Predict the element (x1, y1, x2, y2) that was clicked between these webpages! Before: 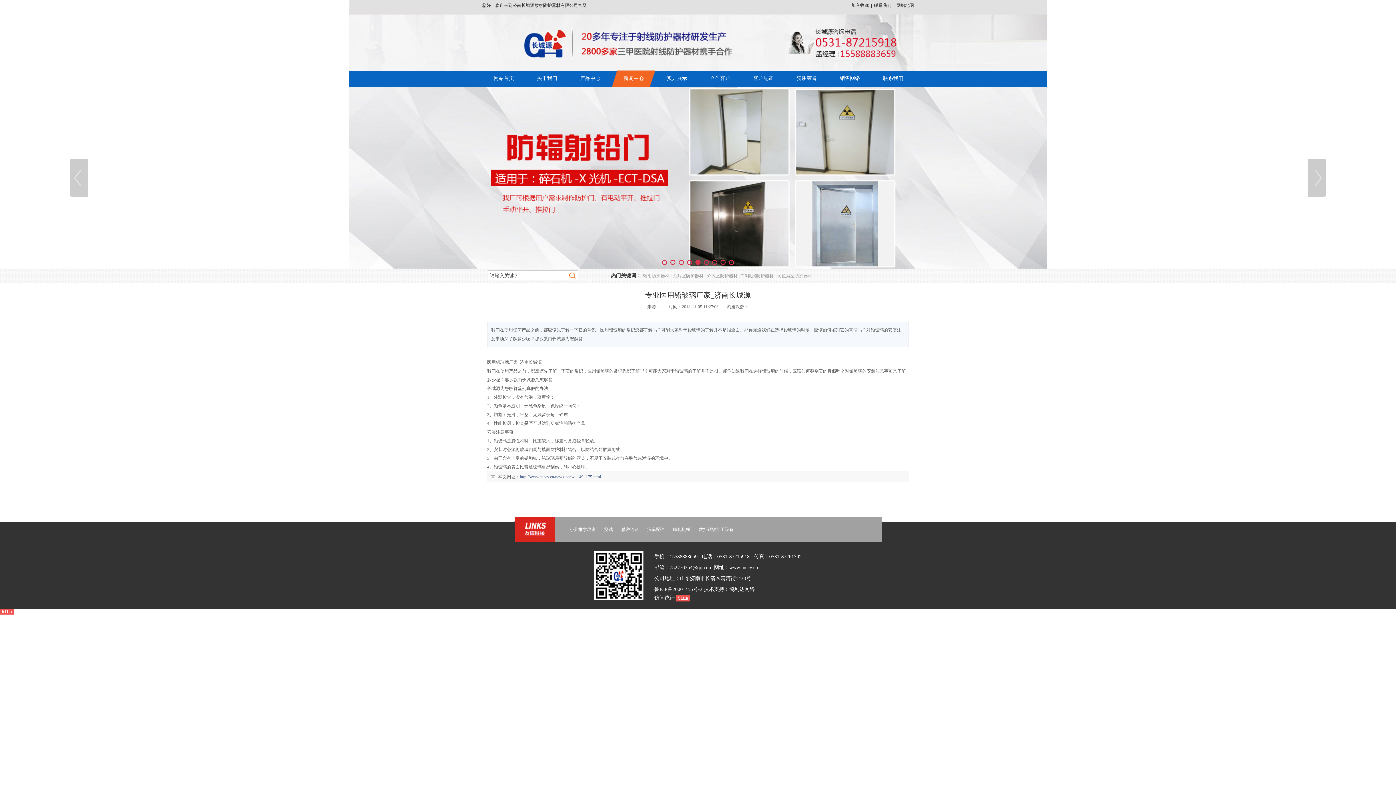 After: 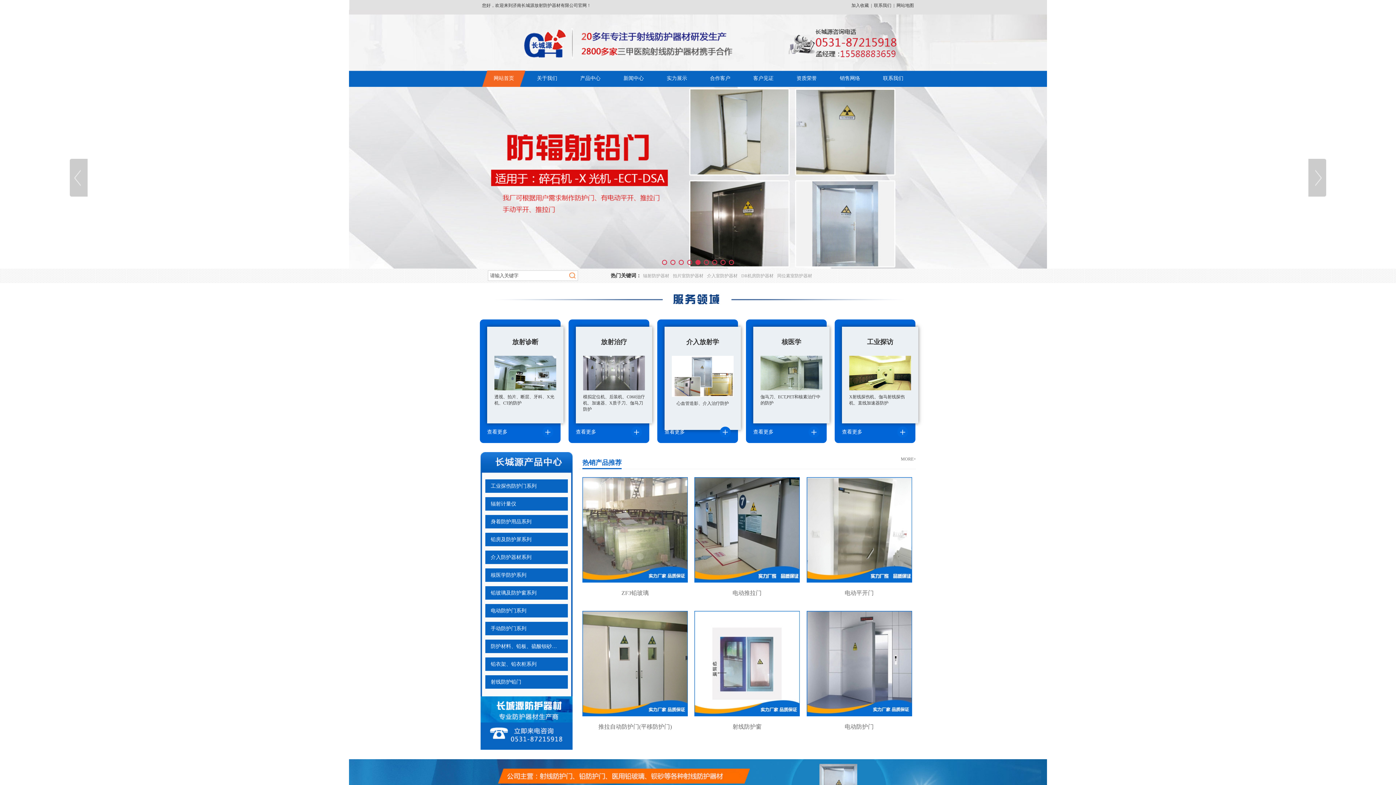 Action: label: 测试 bbox: (597, 527, 613, 532)